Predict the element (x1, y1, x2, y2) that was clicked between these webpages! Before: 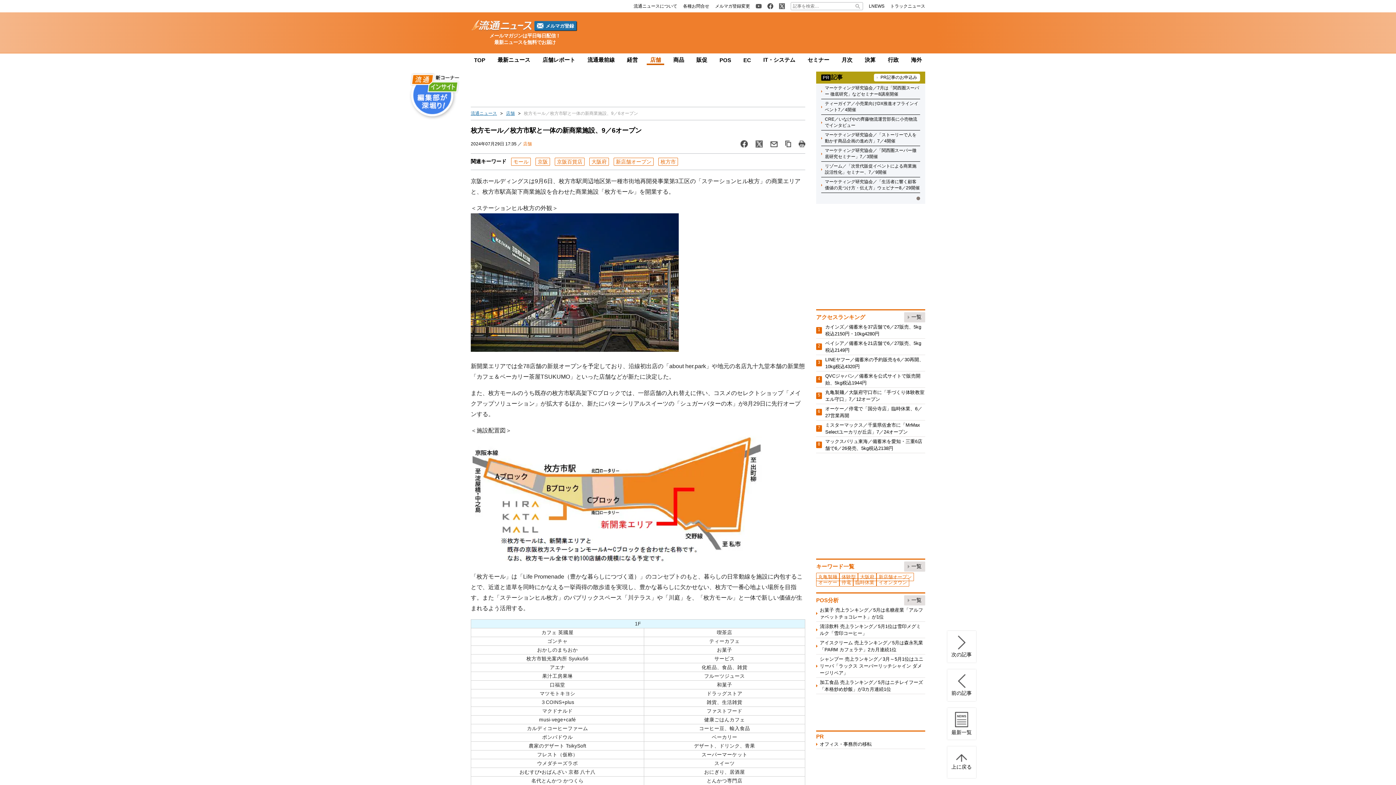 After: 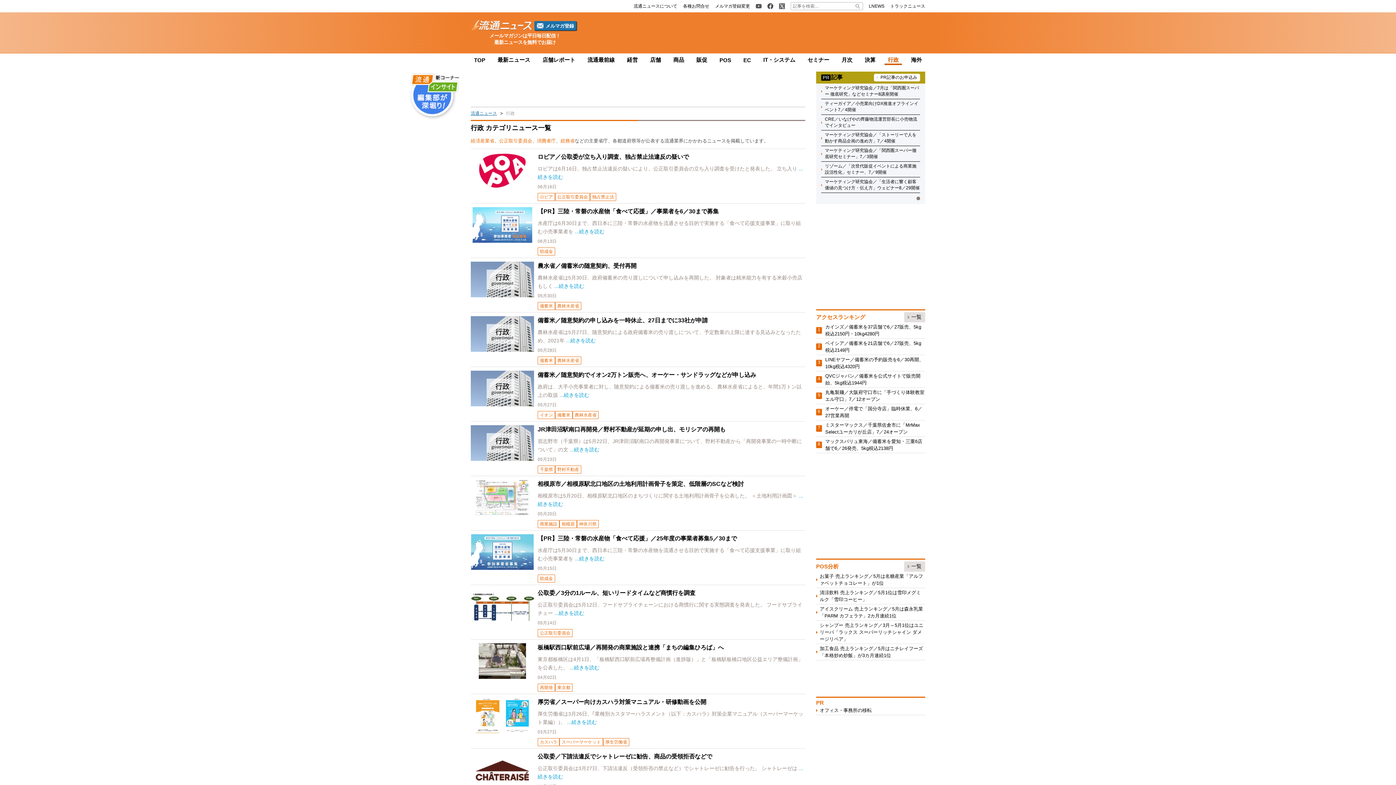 Action: bbox: (888, 56, 898, 62) label: 行政